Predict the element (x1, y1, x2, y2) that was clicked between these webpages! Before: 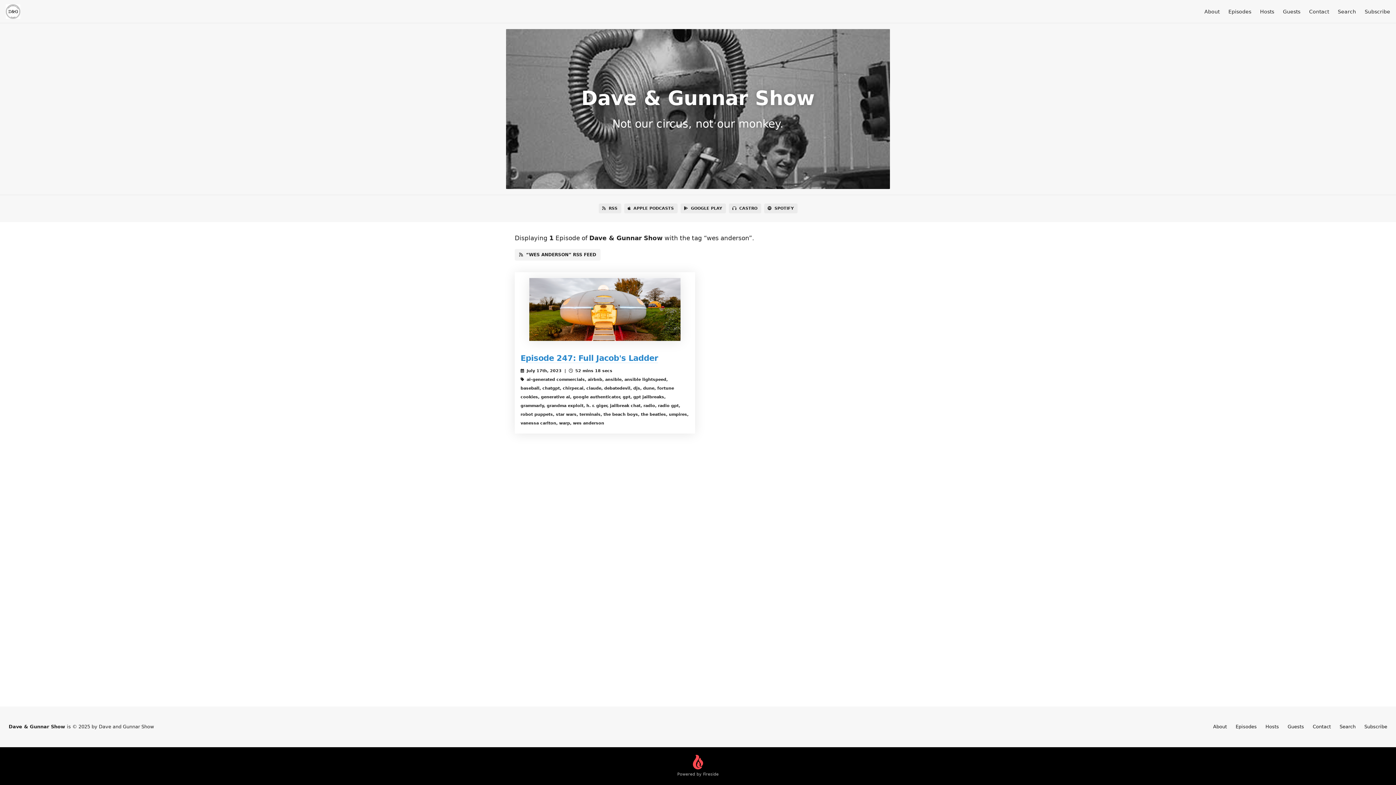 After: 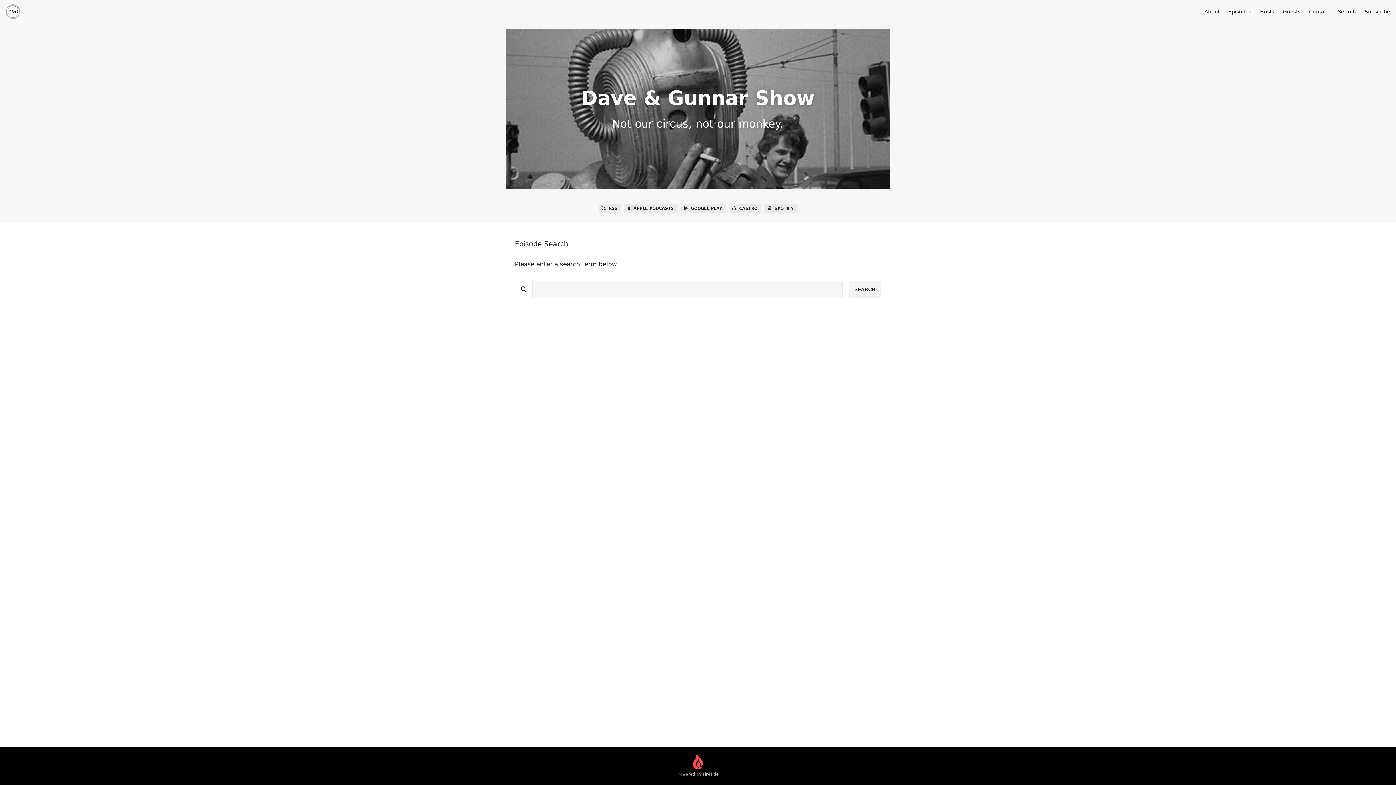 Action: bbox: (1338, 8, 1356, 14) label: Search